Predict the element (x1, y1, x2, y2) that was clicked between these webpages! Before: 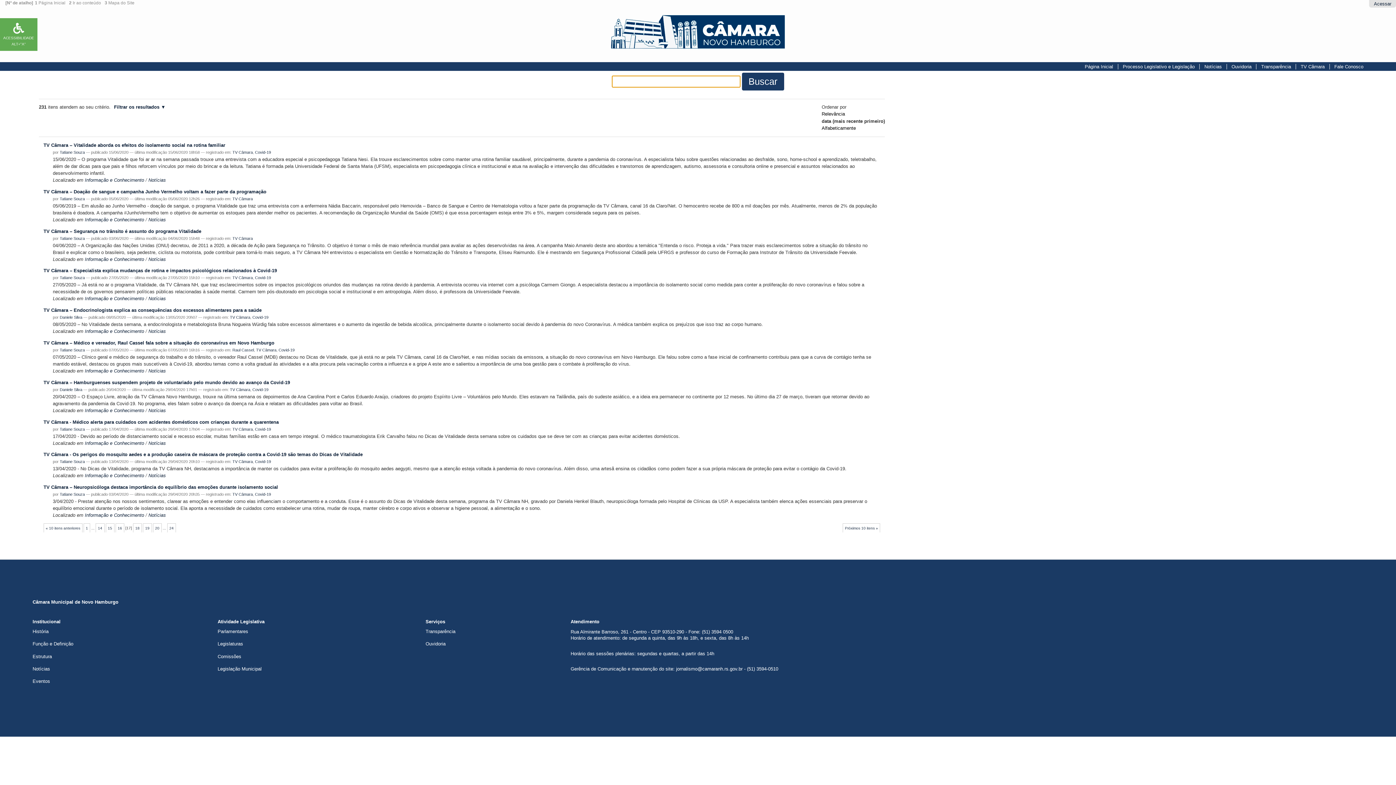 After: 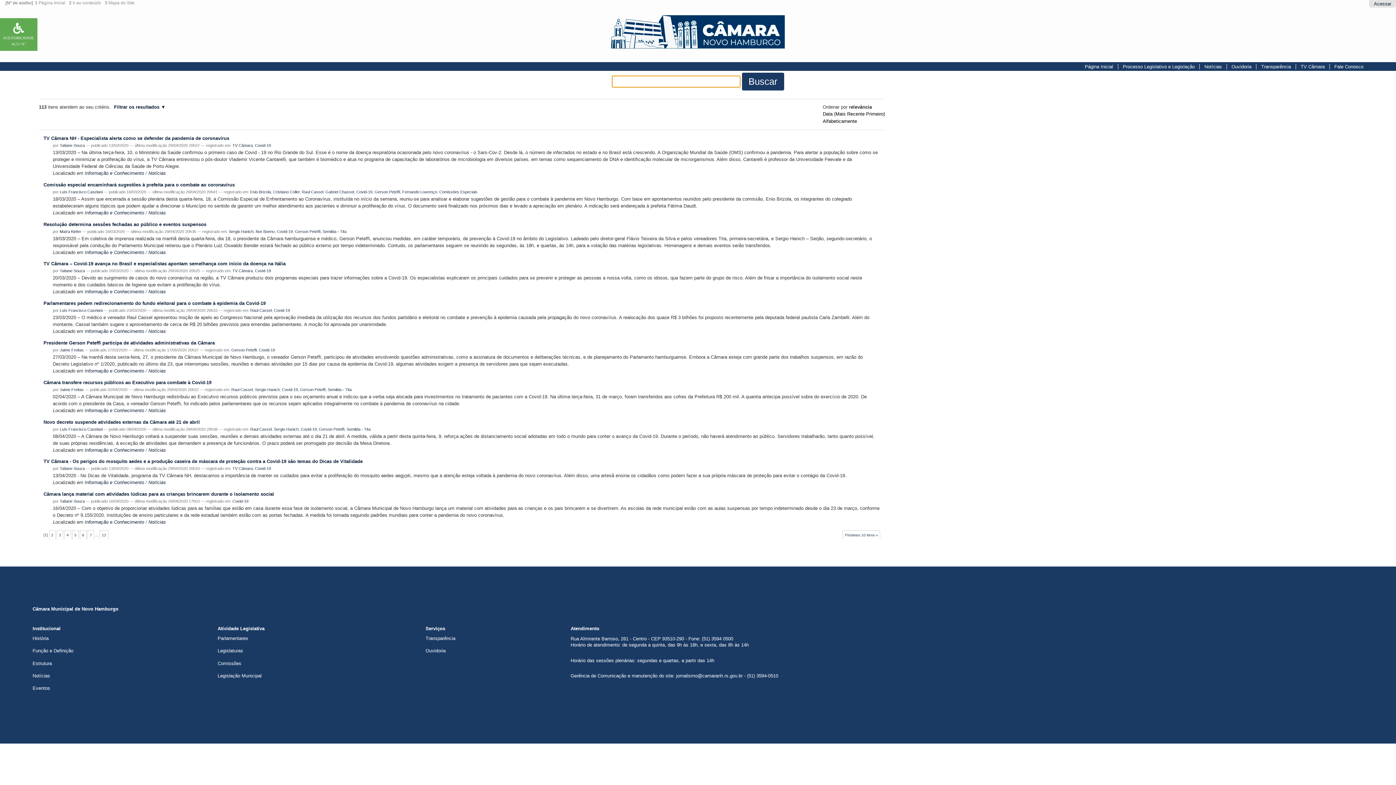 Action: bbox: (255, 275, 271, 280) label: Covid-19